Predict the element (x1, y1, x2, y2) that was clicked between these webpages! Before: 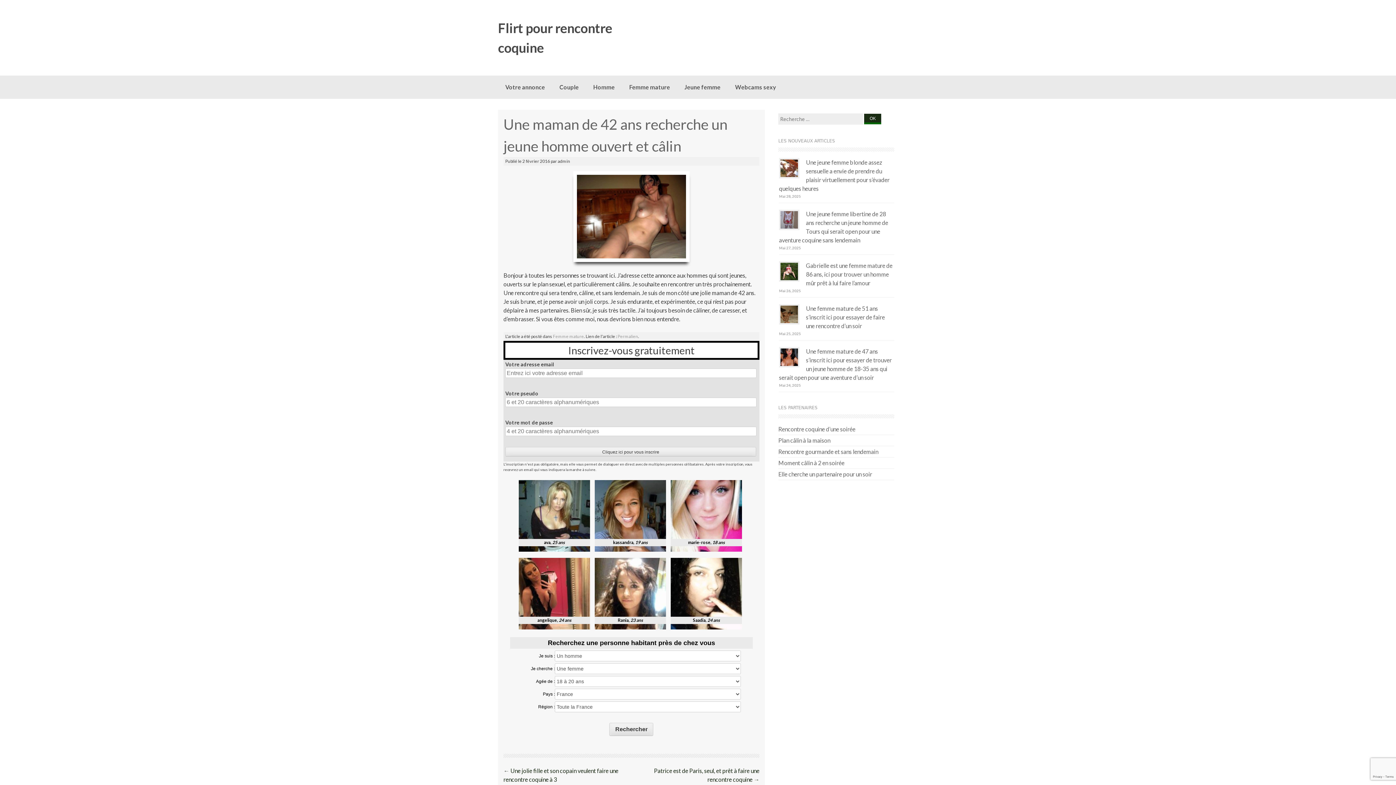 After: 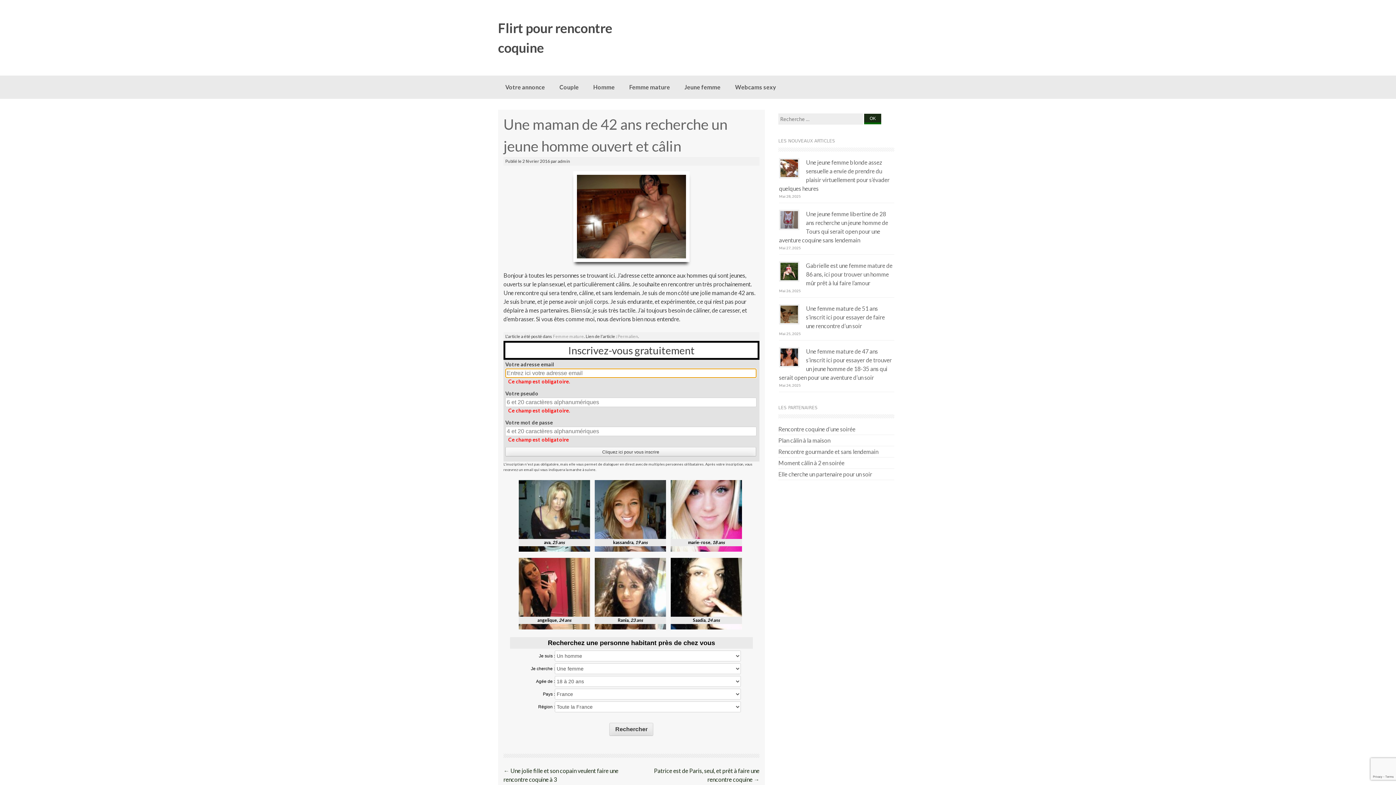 Action: bbox: (505, 447, 756, 456) label: Cliquez ici pour vous inscrire